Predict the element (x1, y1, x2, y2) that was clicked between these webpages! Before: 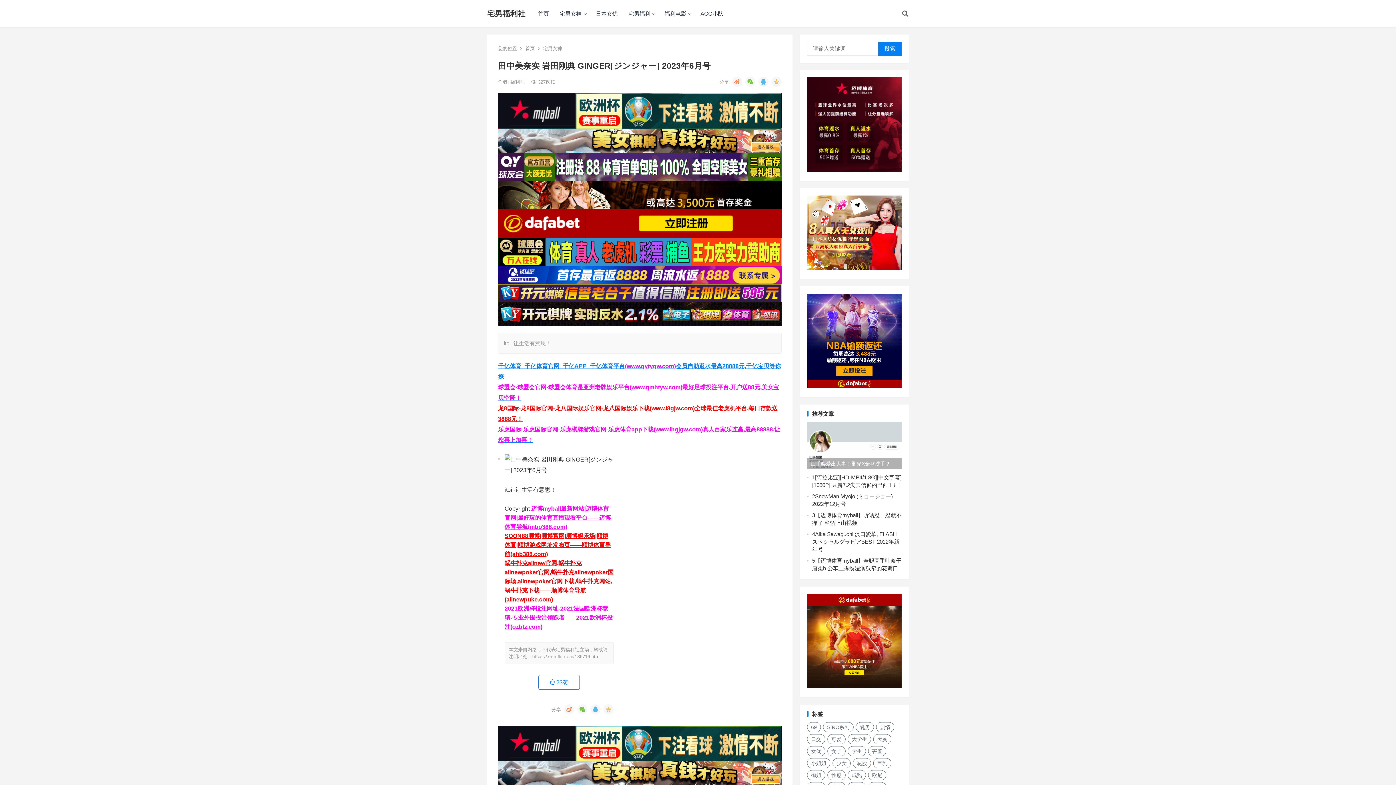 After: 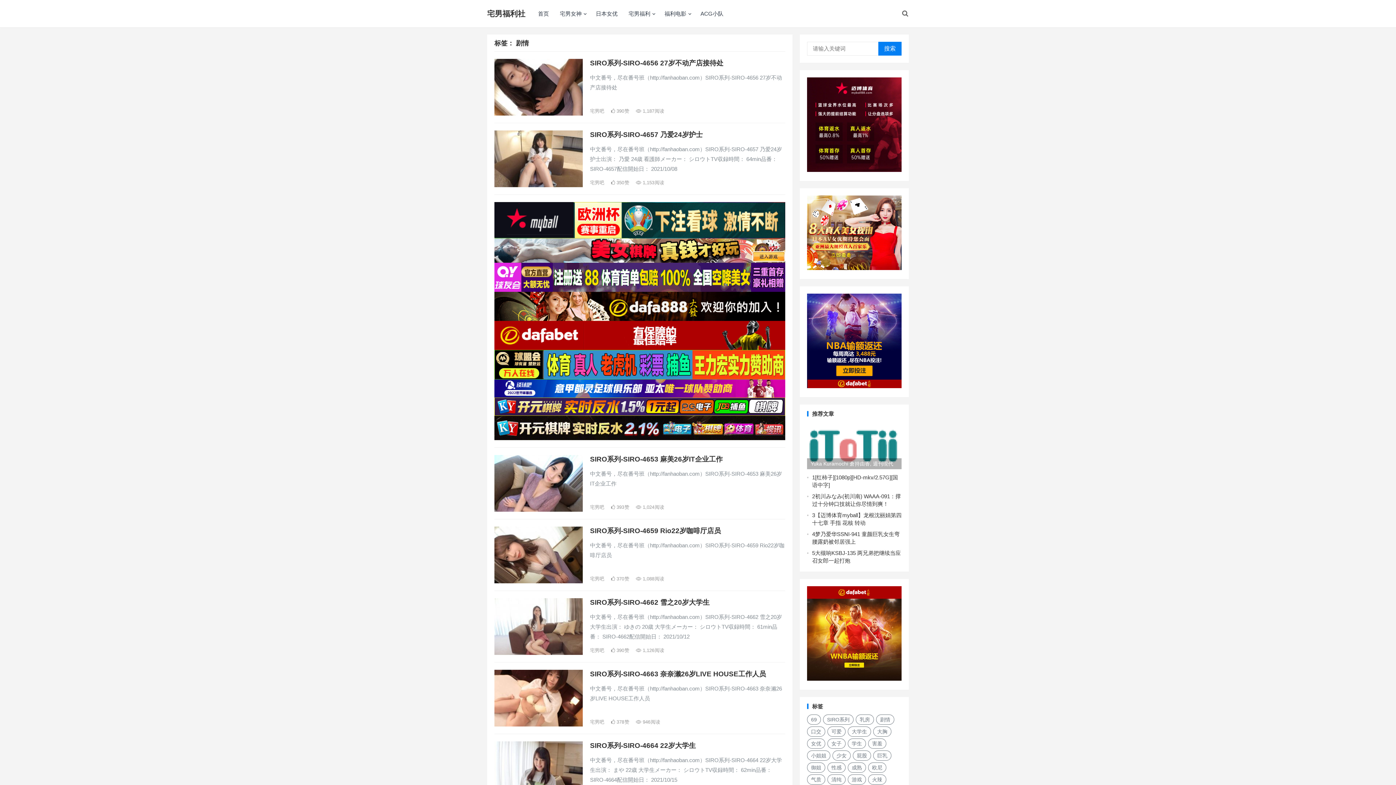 Action: label: 剧情 (67个项目) bbox: (876, 722, 894, 732)